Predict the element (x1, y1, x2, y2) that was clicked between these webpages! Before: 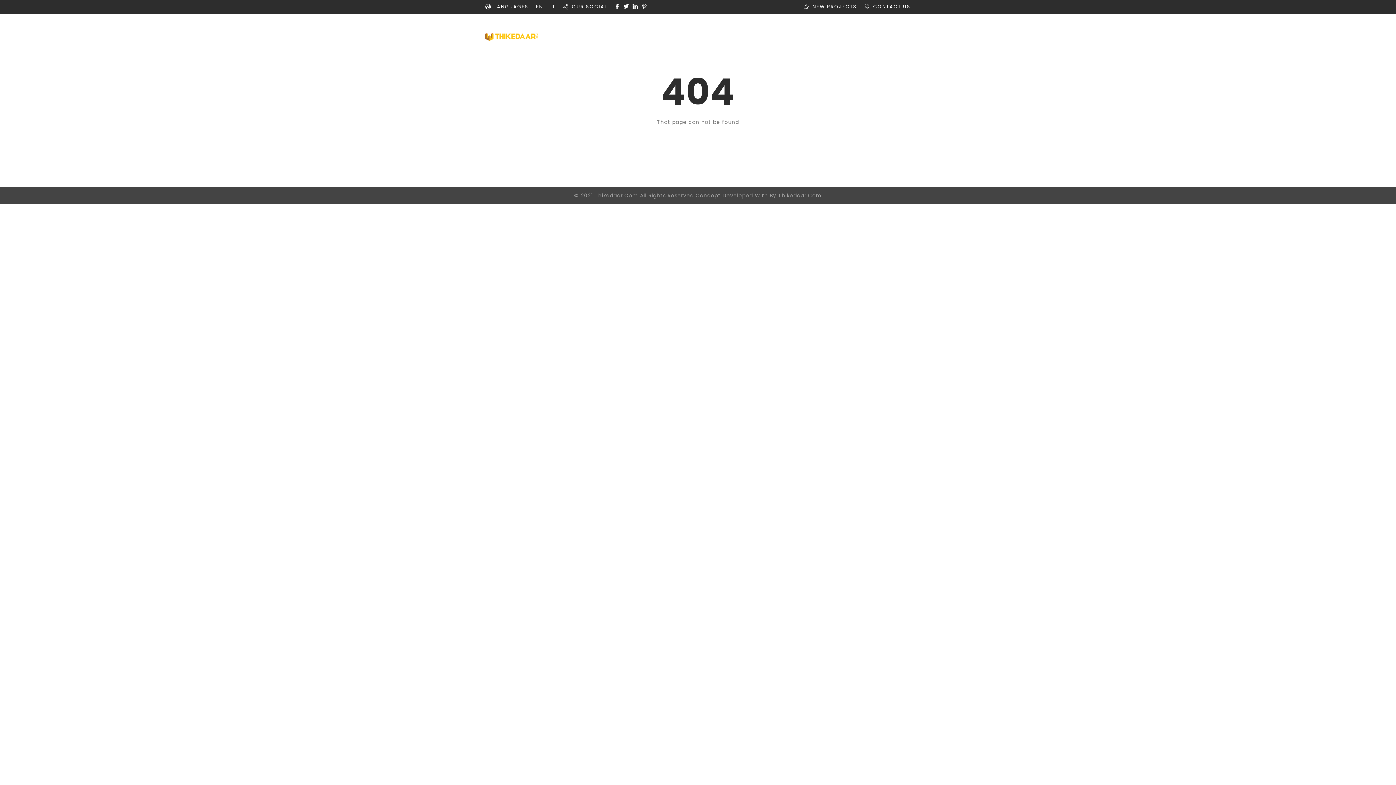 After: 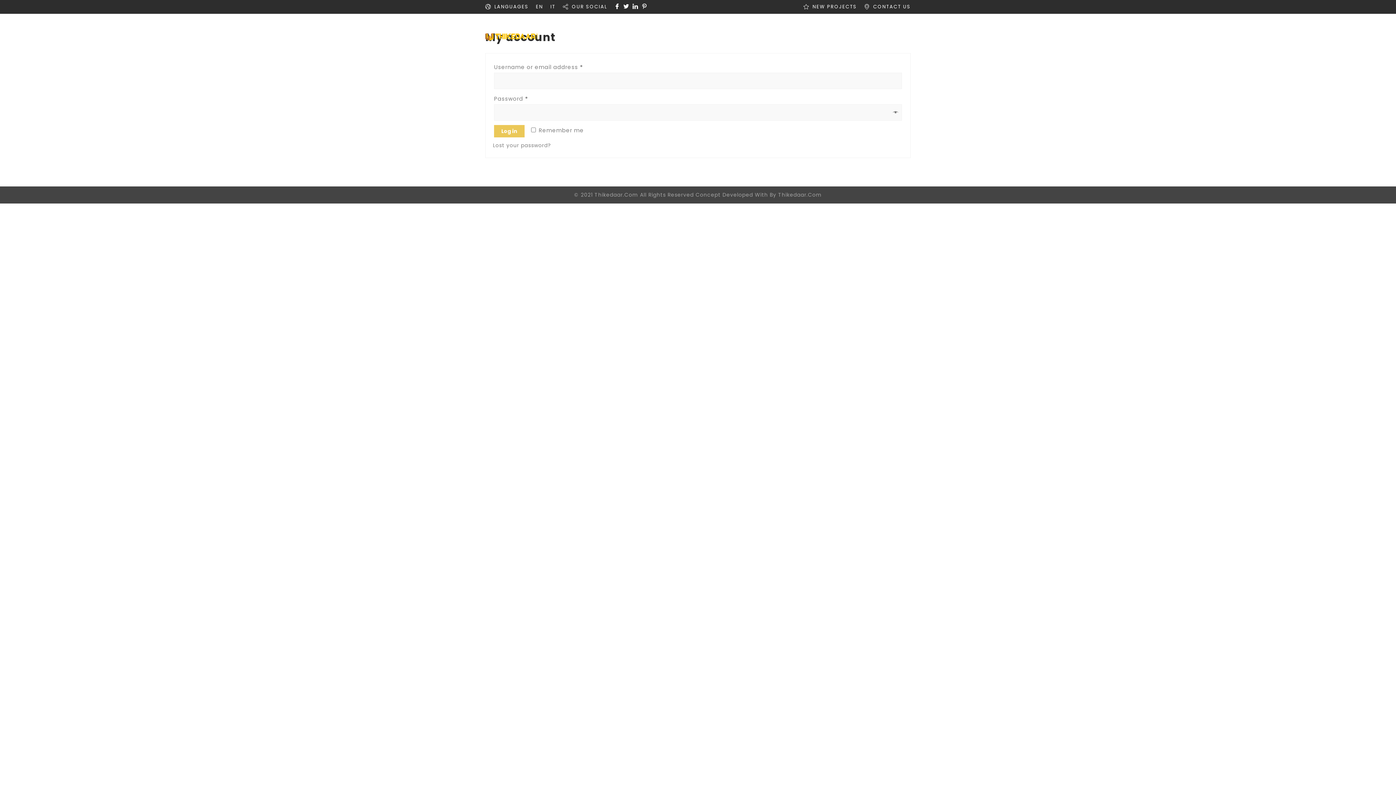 Action: label: My account bbox: (756, 23, 797, 31)